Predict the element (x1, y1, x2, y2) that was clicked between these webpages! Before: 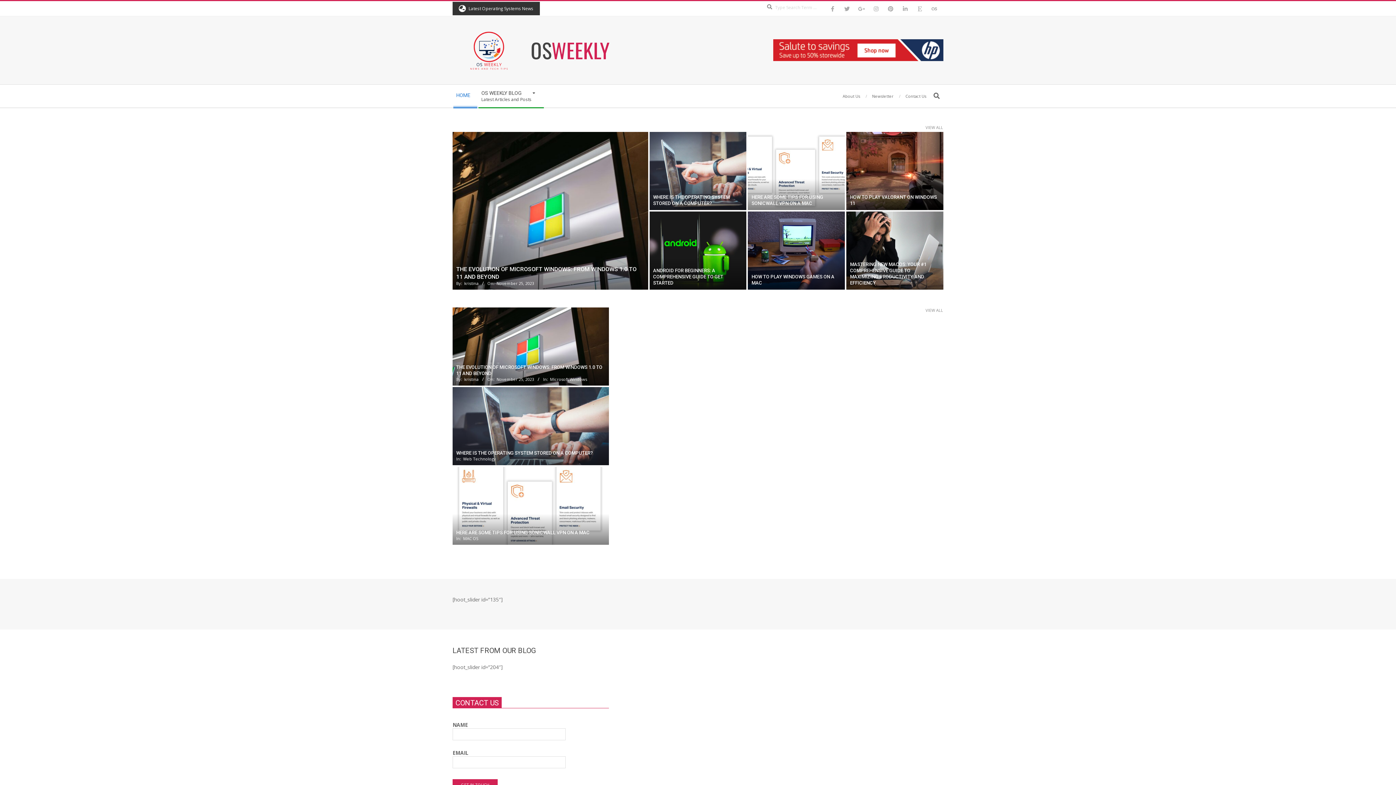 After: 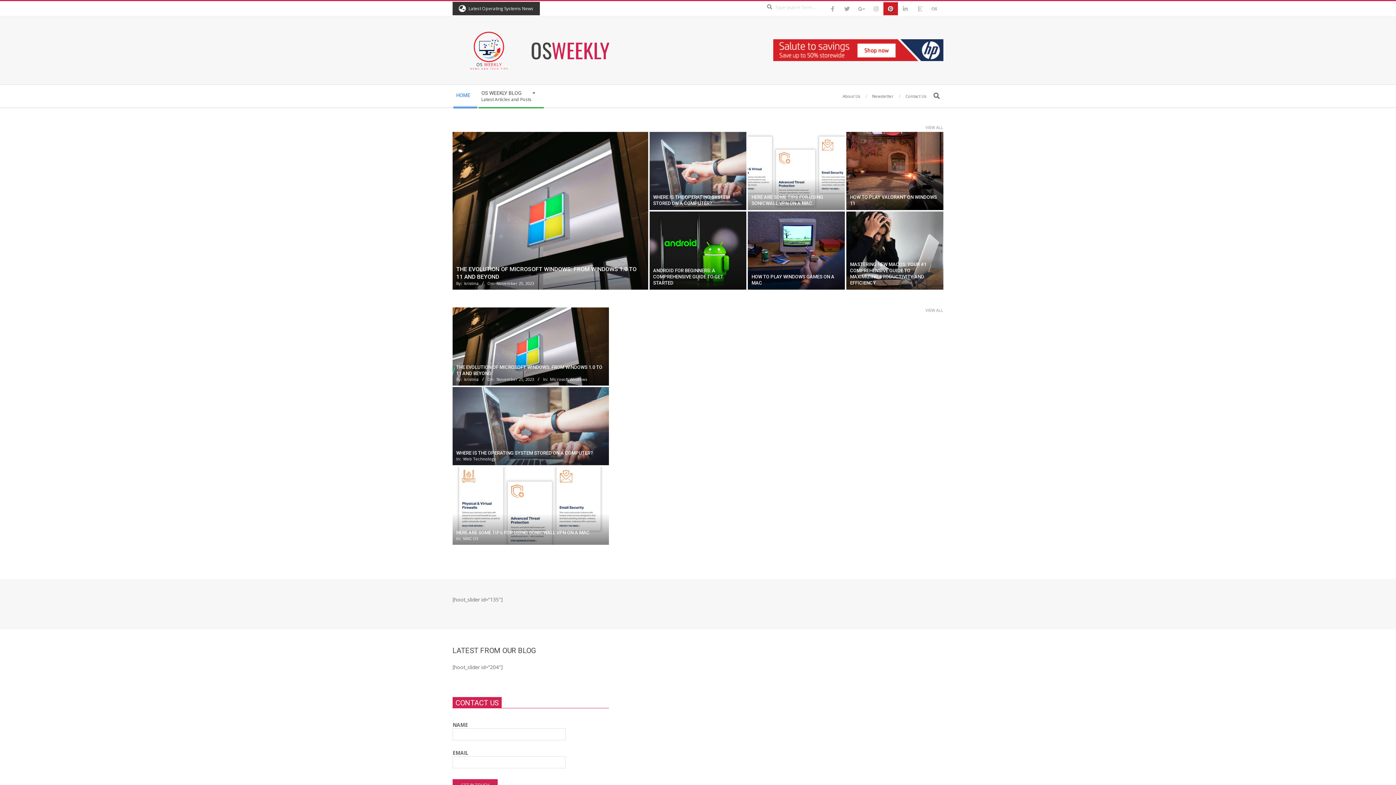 Action: bbox: (883, 2, 898, 15)